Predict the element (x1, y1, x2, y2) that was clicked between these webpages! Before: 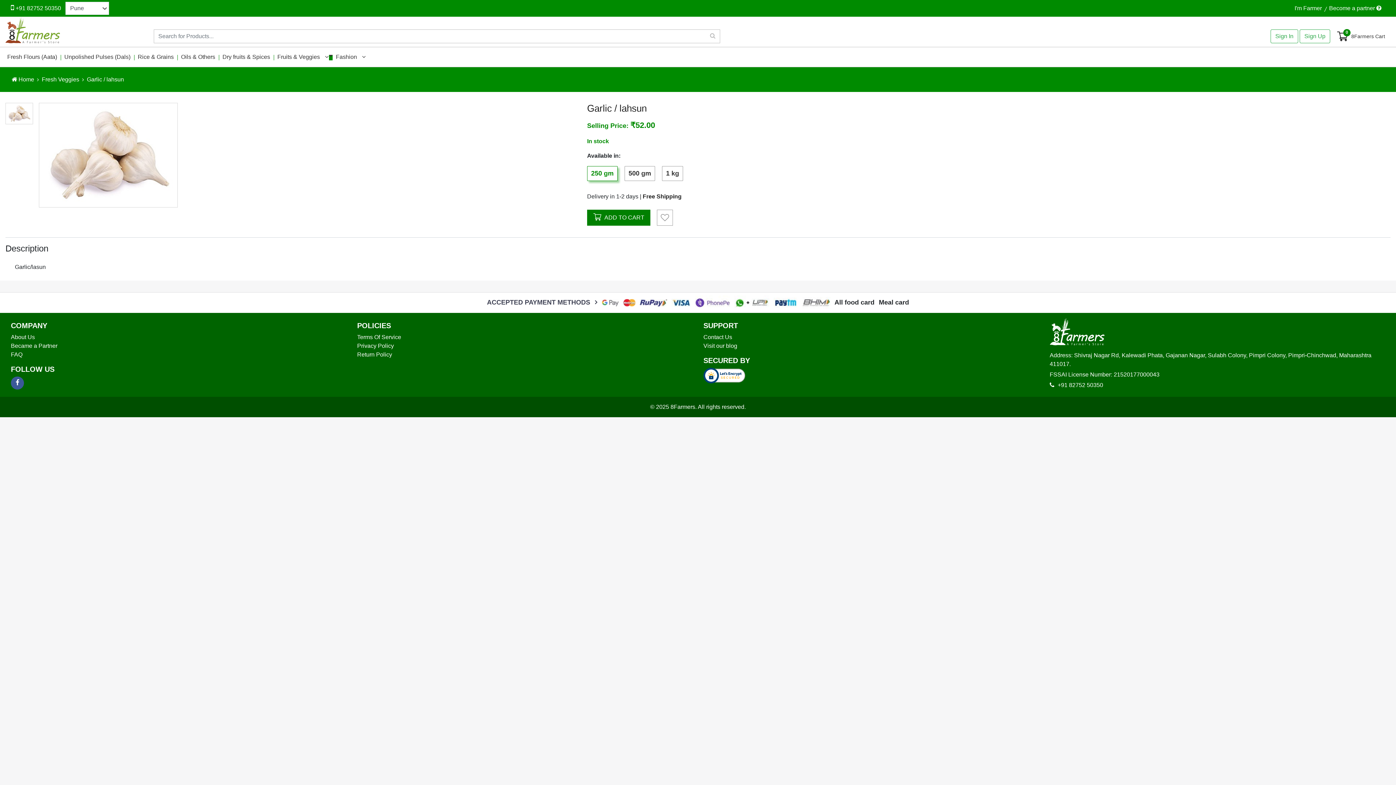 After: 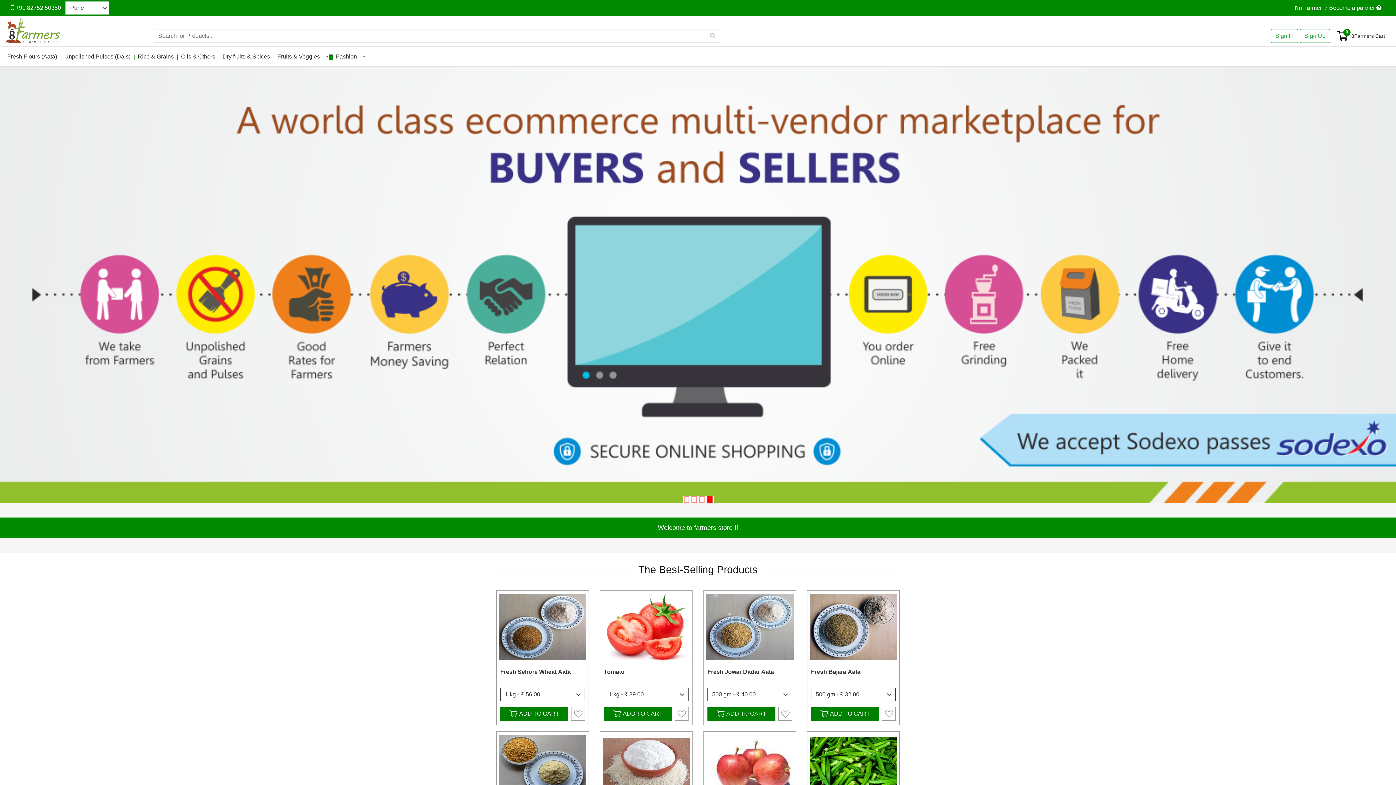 Action: label: 8Farmers. bbox: (670, 404, 696, 410)